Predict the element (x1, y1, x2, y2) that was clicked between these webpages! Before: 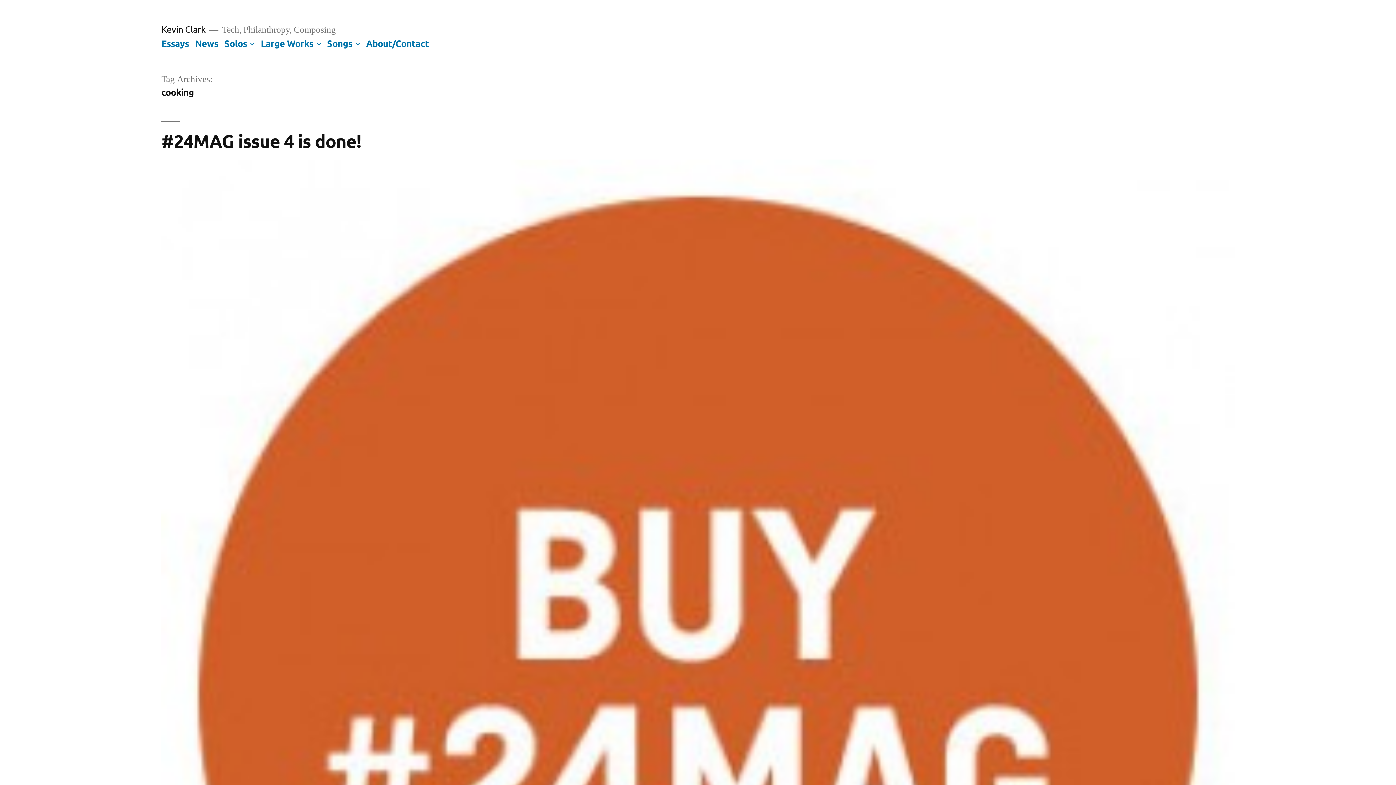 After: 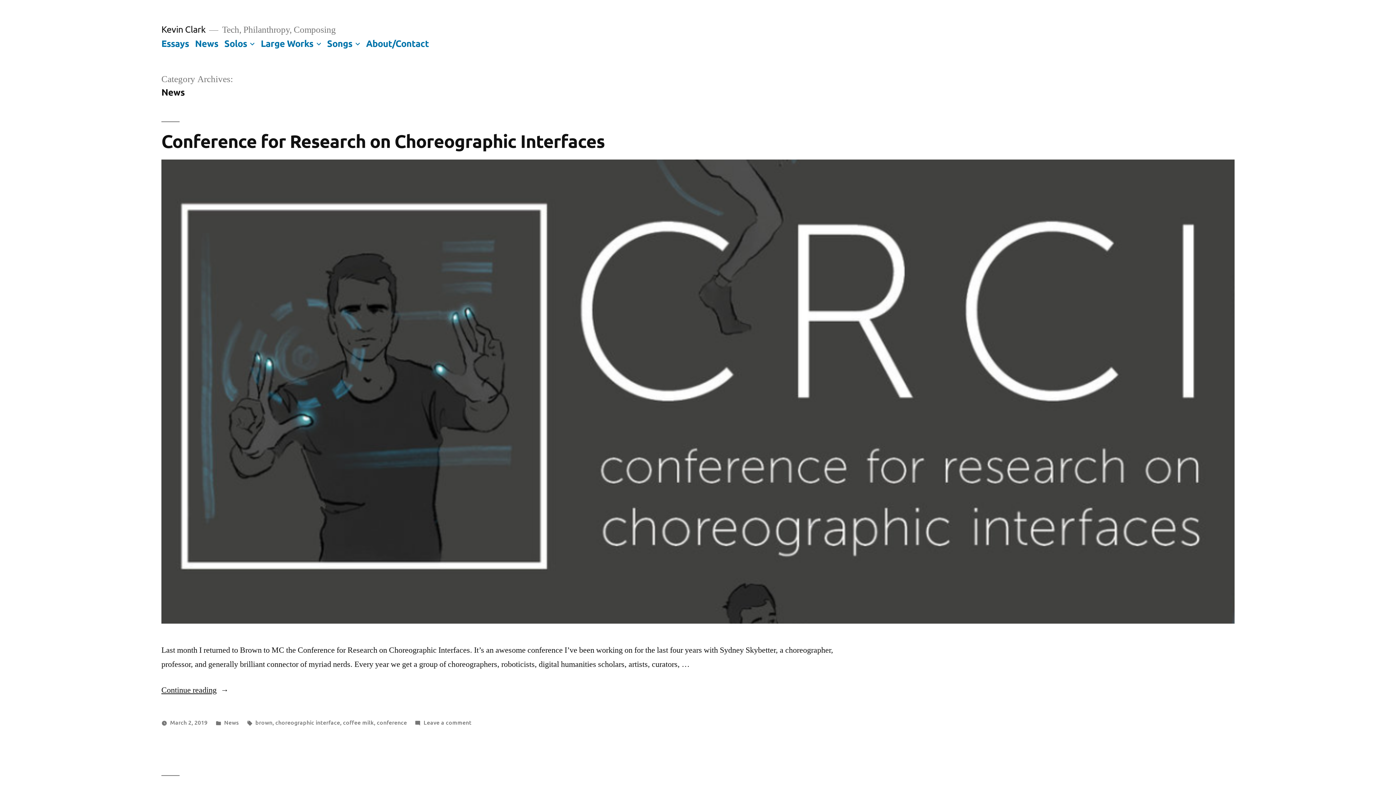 Action: bbox: (195, 37, 218, 48) label: News